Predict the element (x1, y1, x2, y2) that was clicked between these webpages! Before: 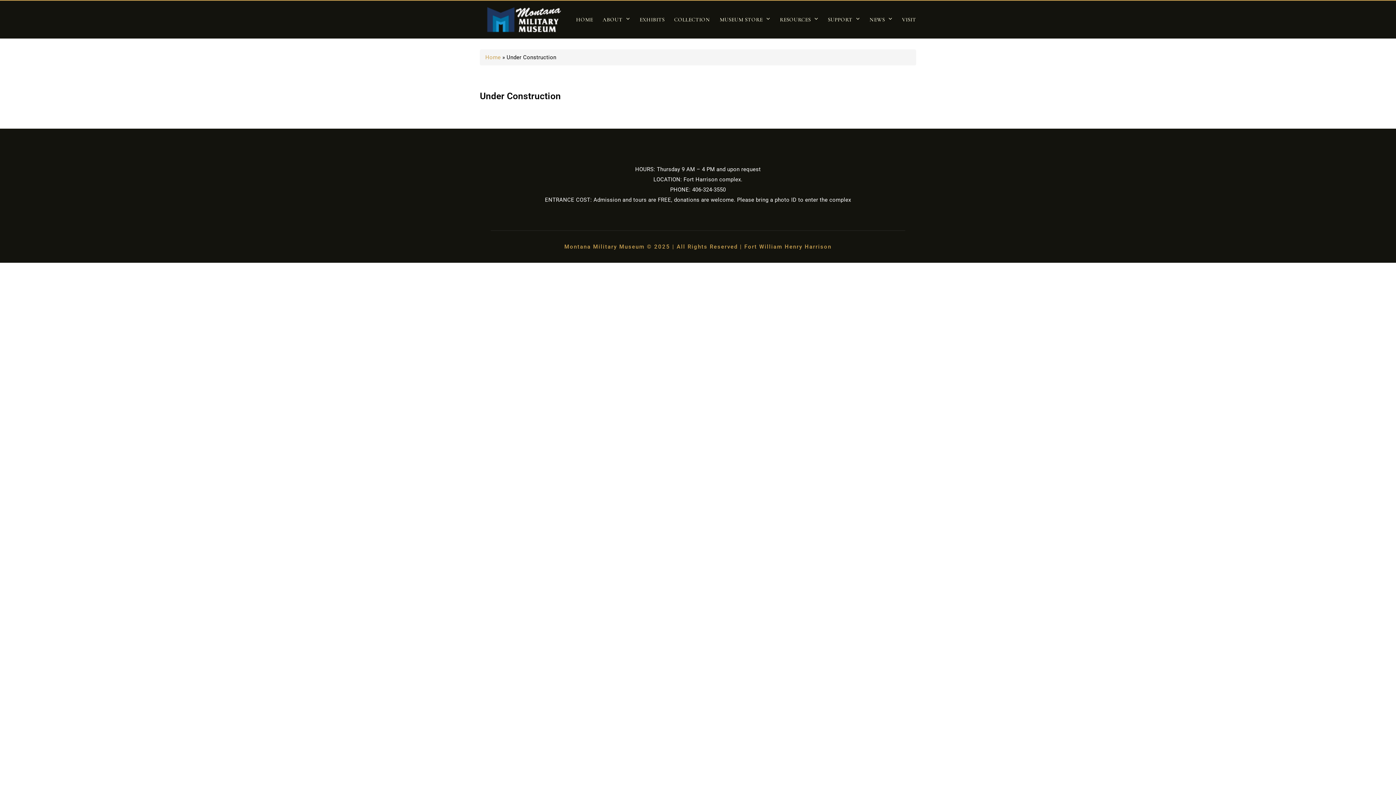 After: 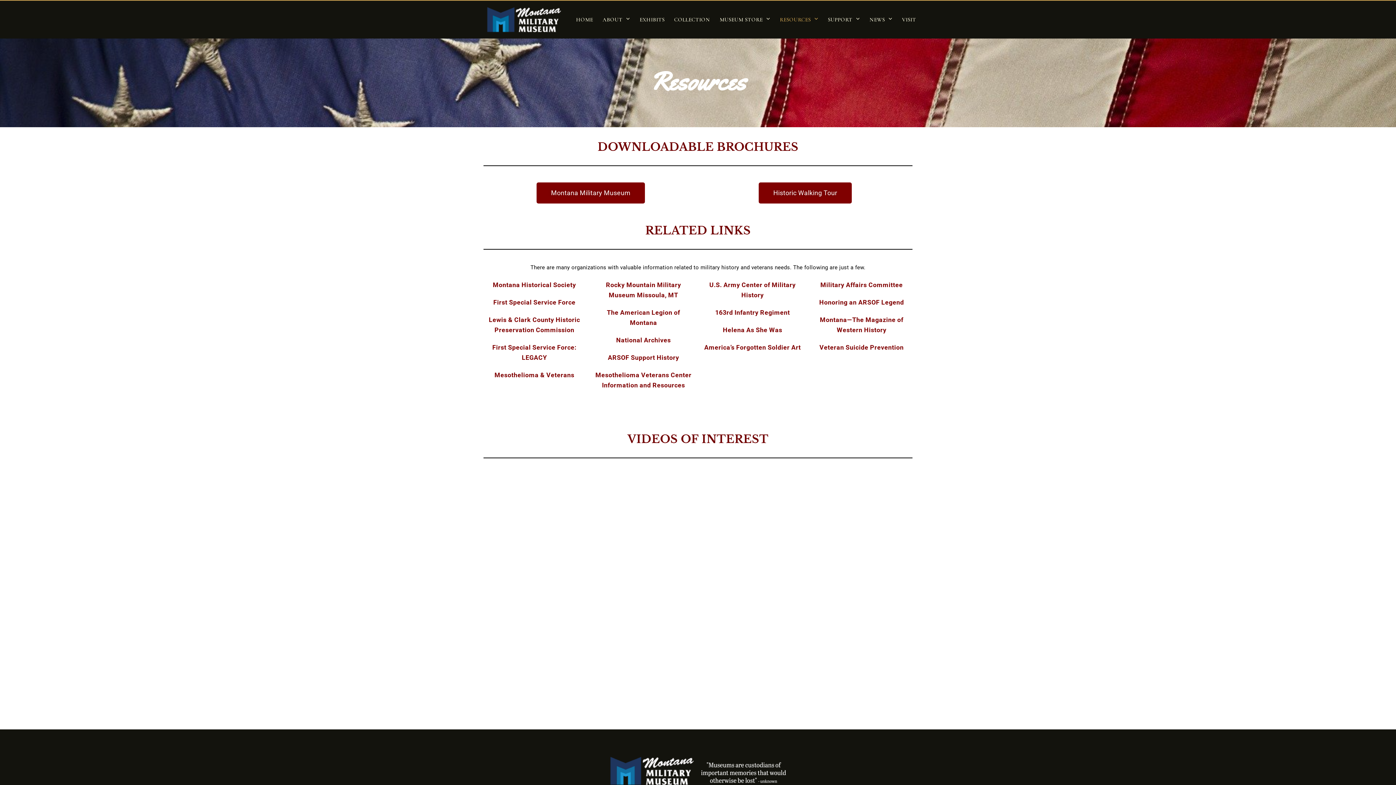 Action: label: RESOURCES bbox: (775, 6, 823, 32)